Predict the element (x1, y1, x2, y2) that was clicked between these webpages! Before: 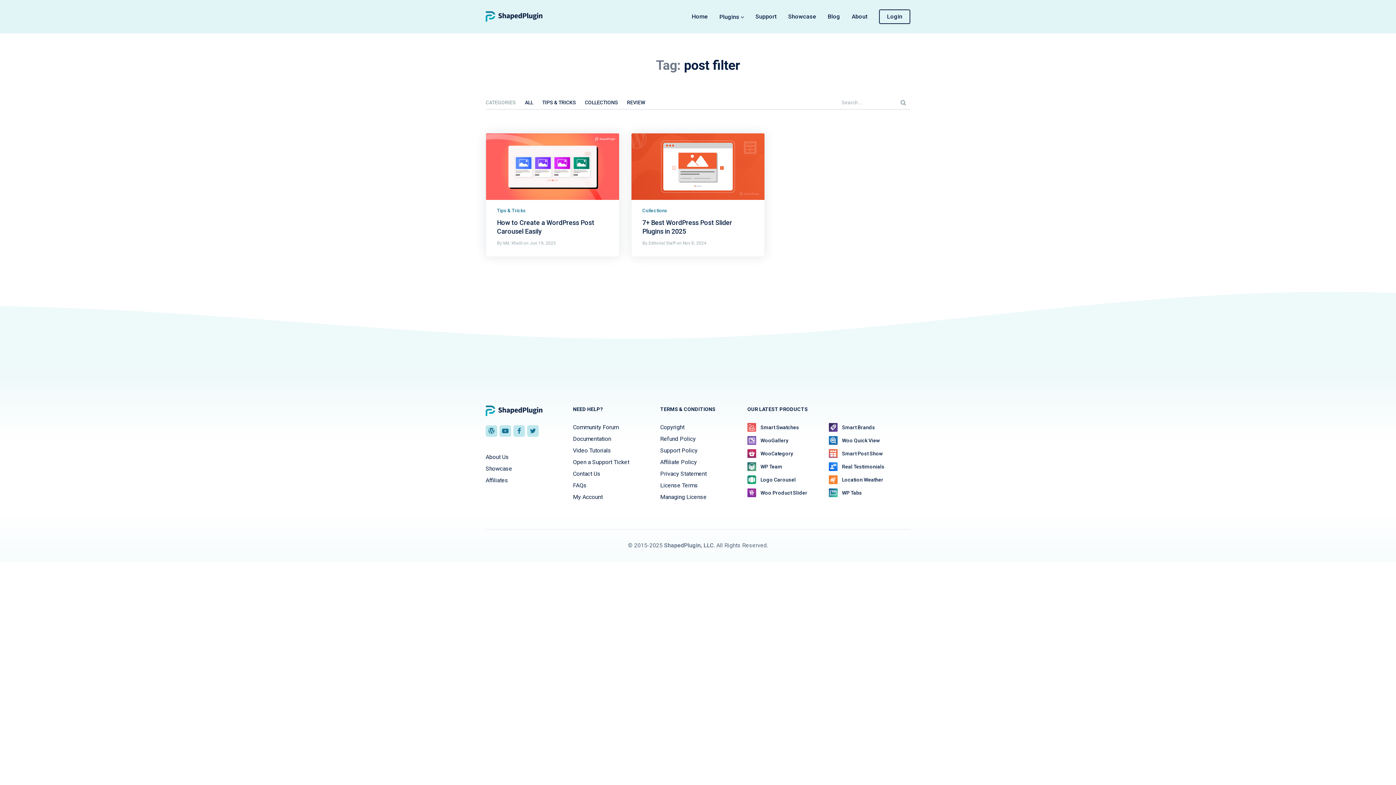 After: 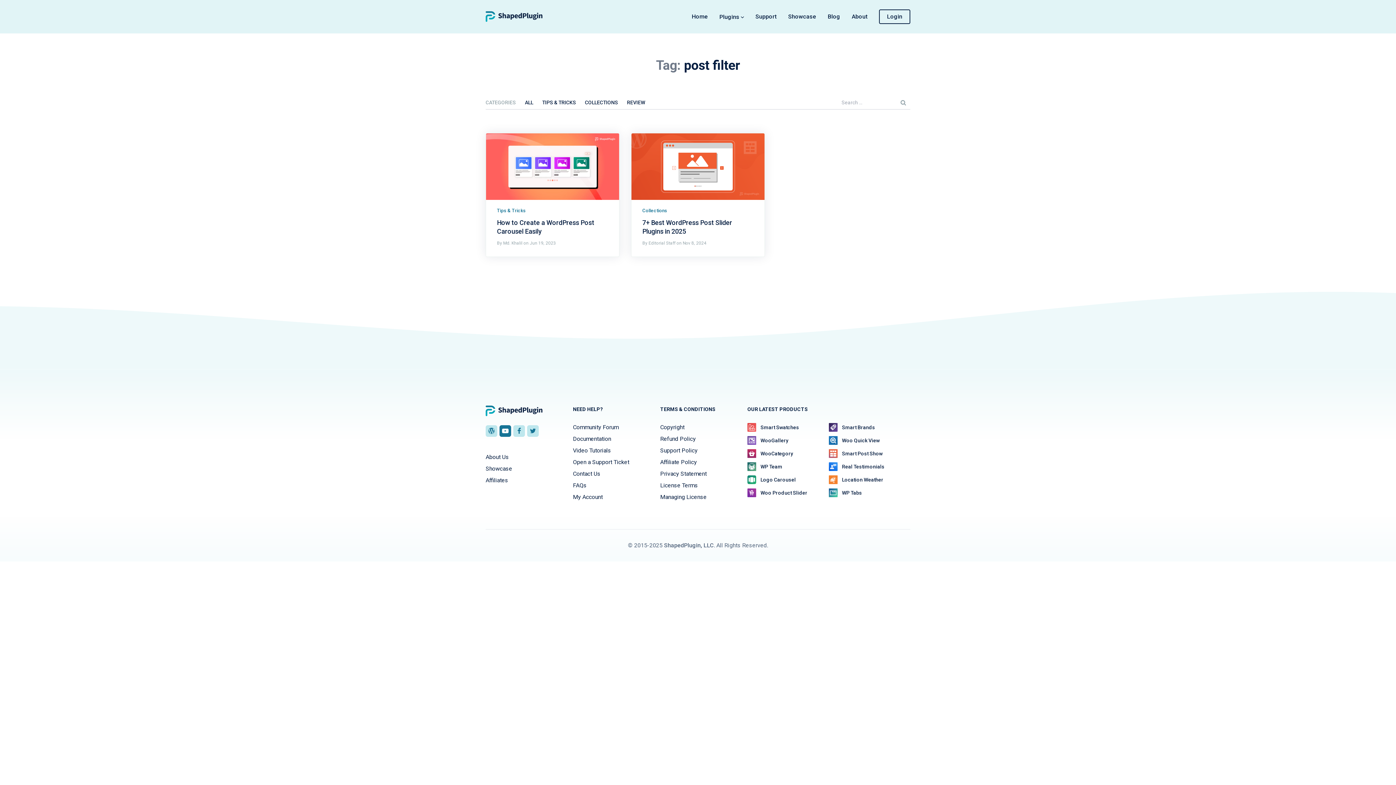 Action: bbox: (499, 425, 511, 437)